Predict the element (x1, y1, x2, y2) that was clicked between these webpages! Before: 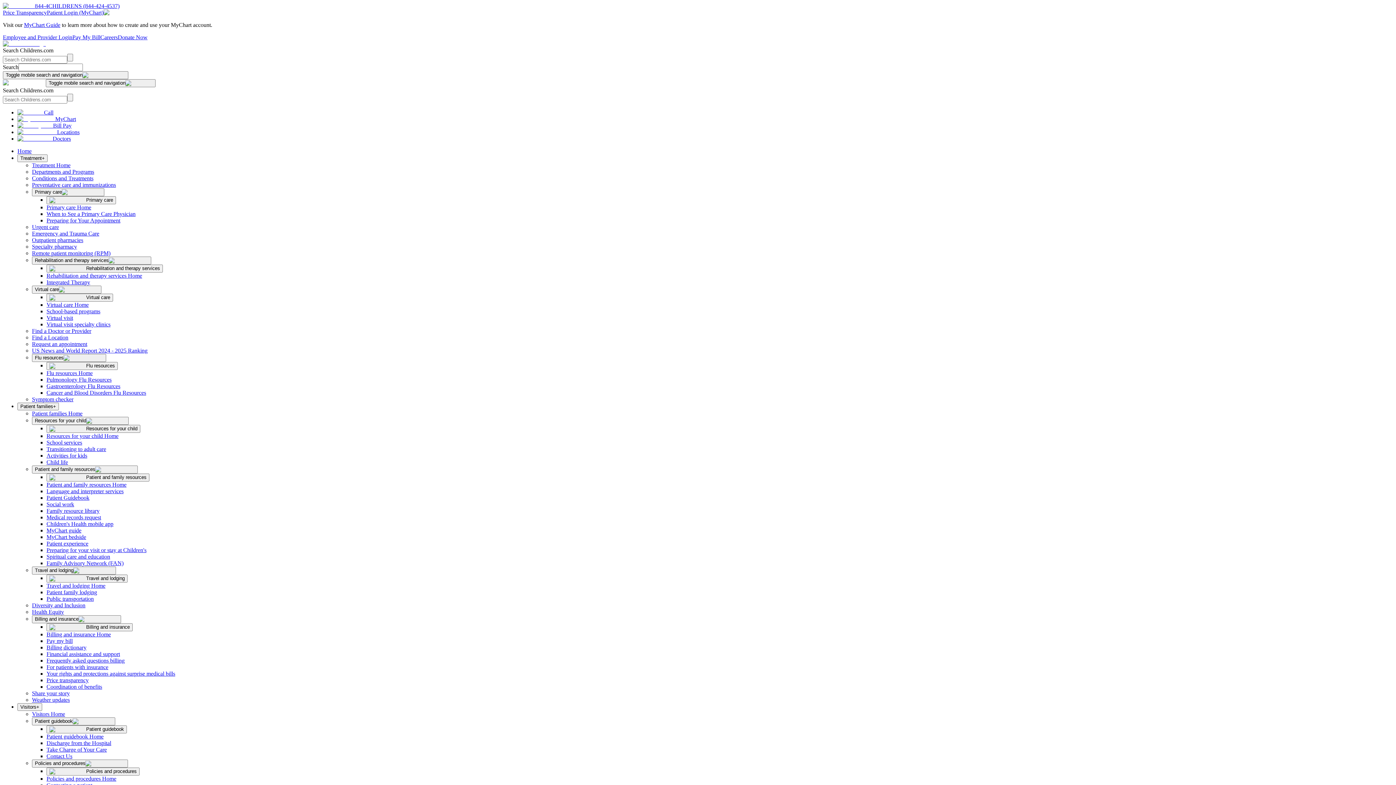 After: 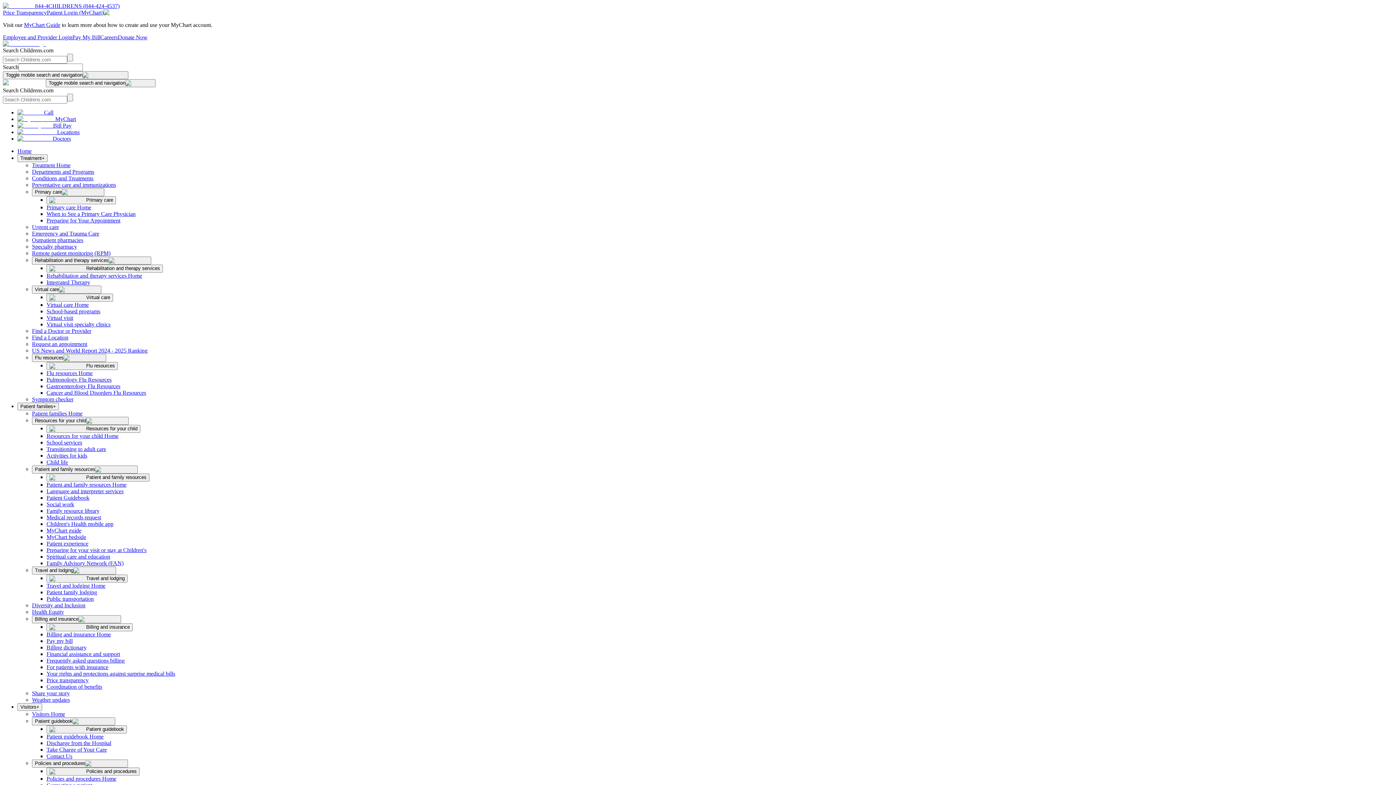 Action: label: Emergency and Trauma Care bbox: (32, 230, 99, 236)